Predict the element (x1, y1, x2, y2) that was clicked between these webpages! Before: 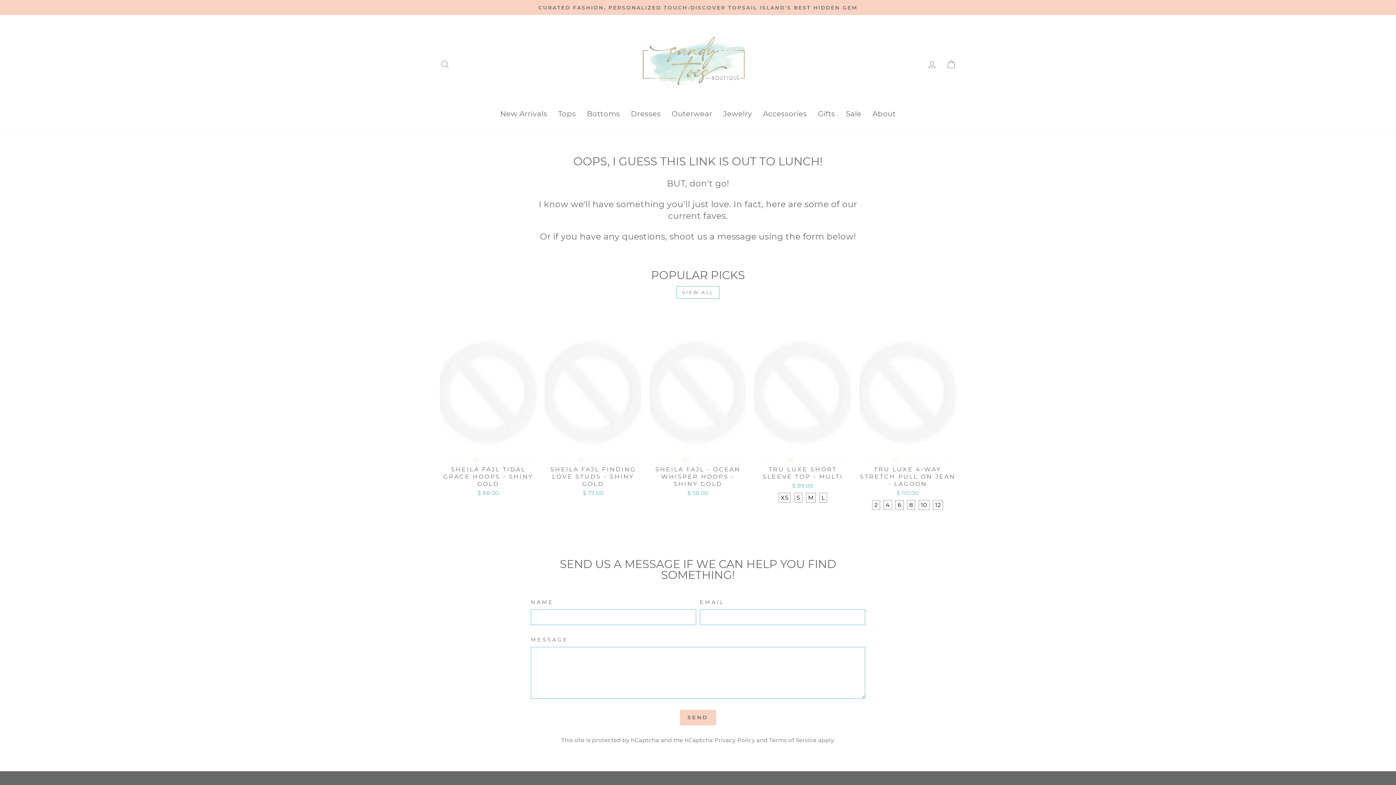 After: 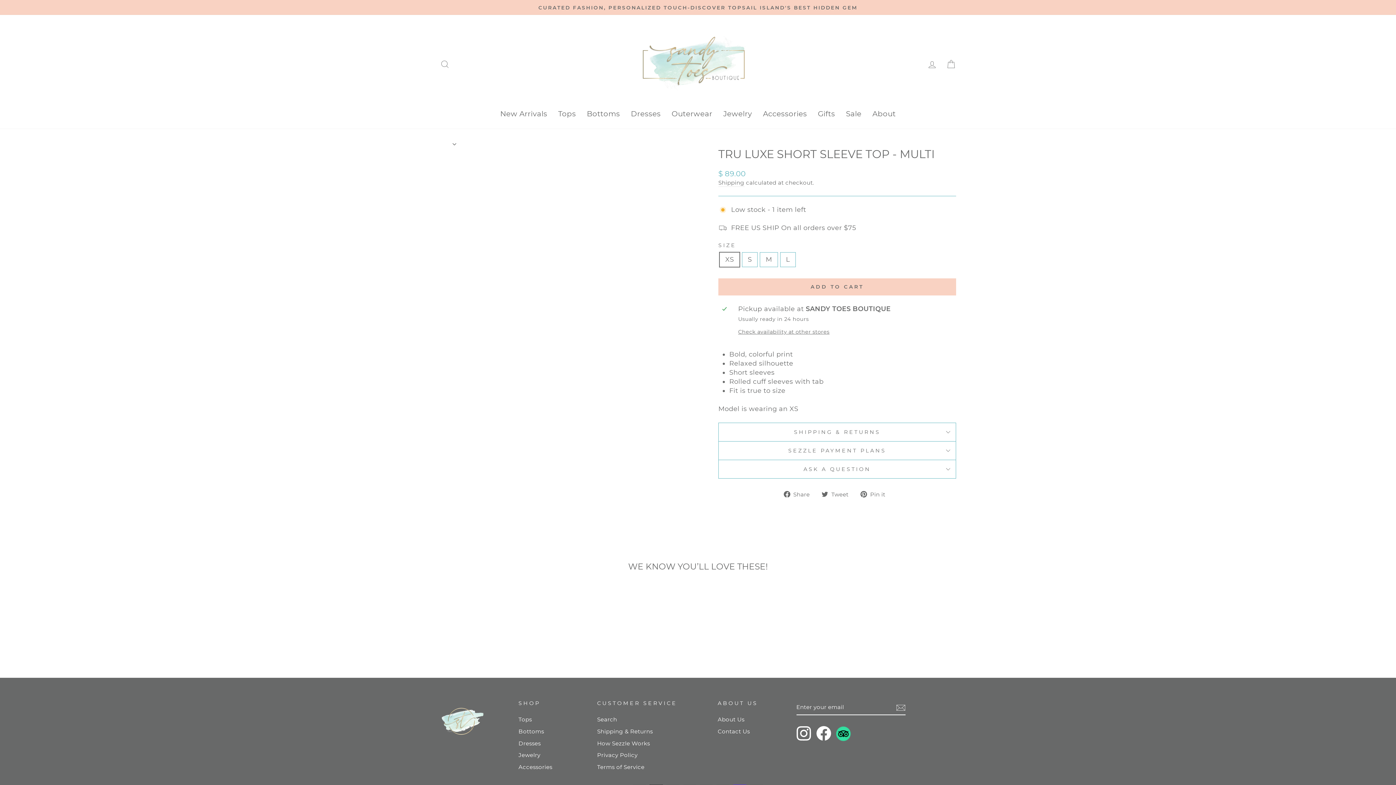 Action: bbox: (819, 493, 827, 502) label: L